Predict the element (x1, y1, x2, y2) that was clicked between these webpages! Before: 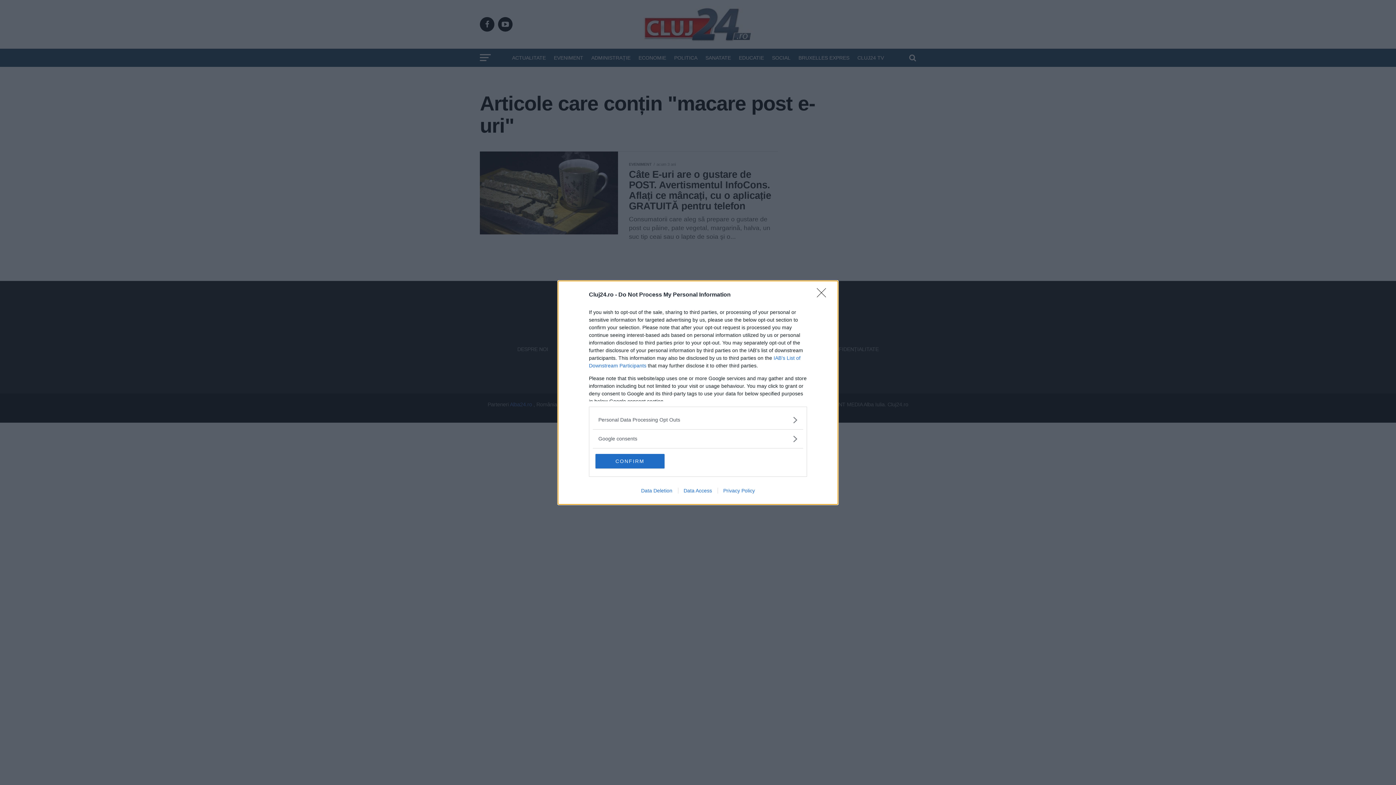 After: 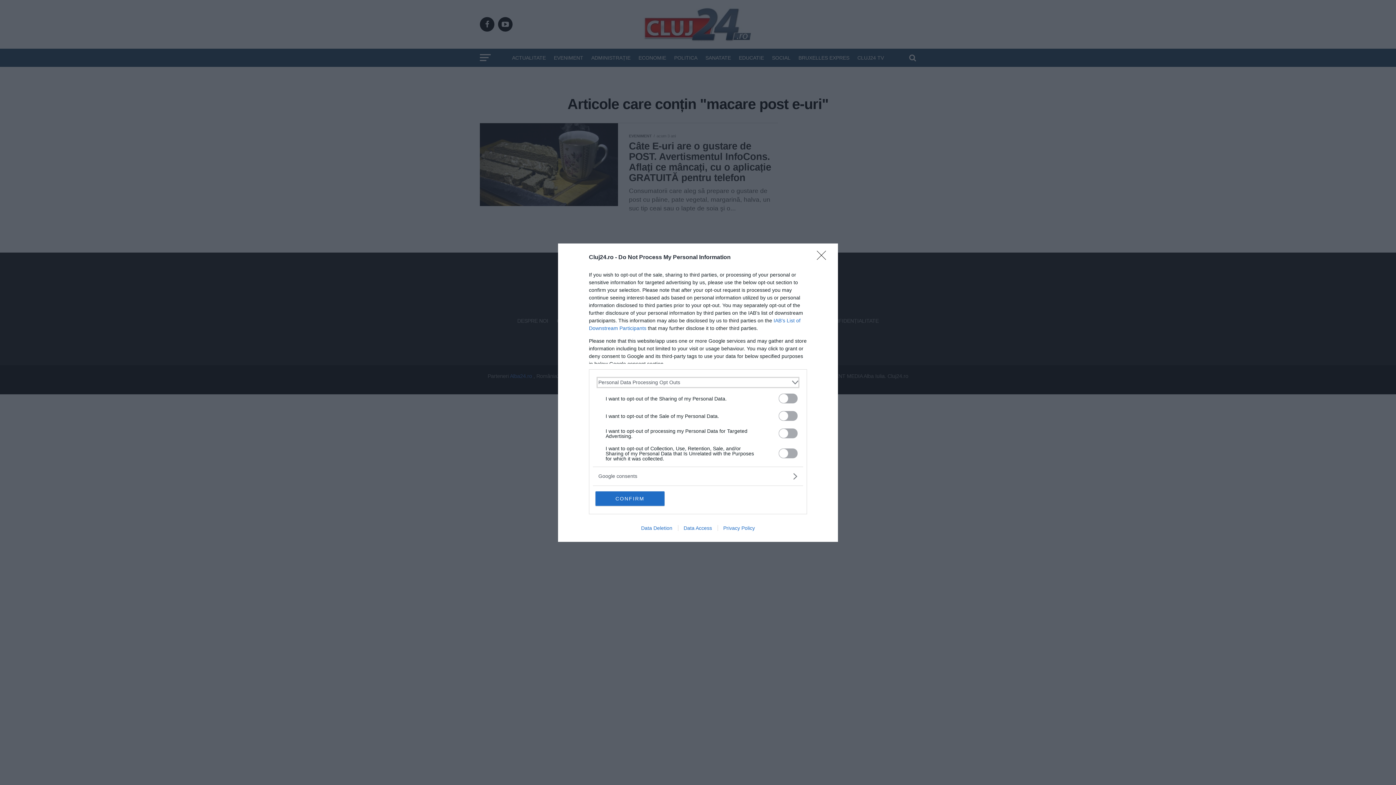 Action: label: Opt-Outs bbox: (598, 416, 797, 423)